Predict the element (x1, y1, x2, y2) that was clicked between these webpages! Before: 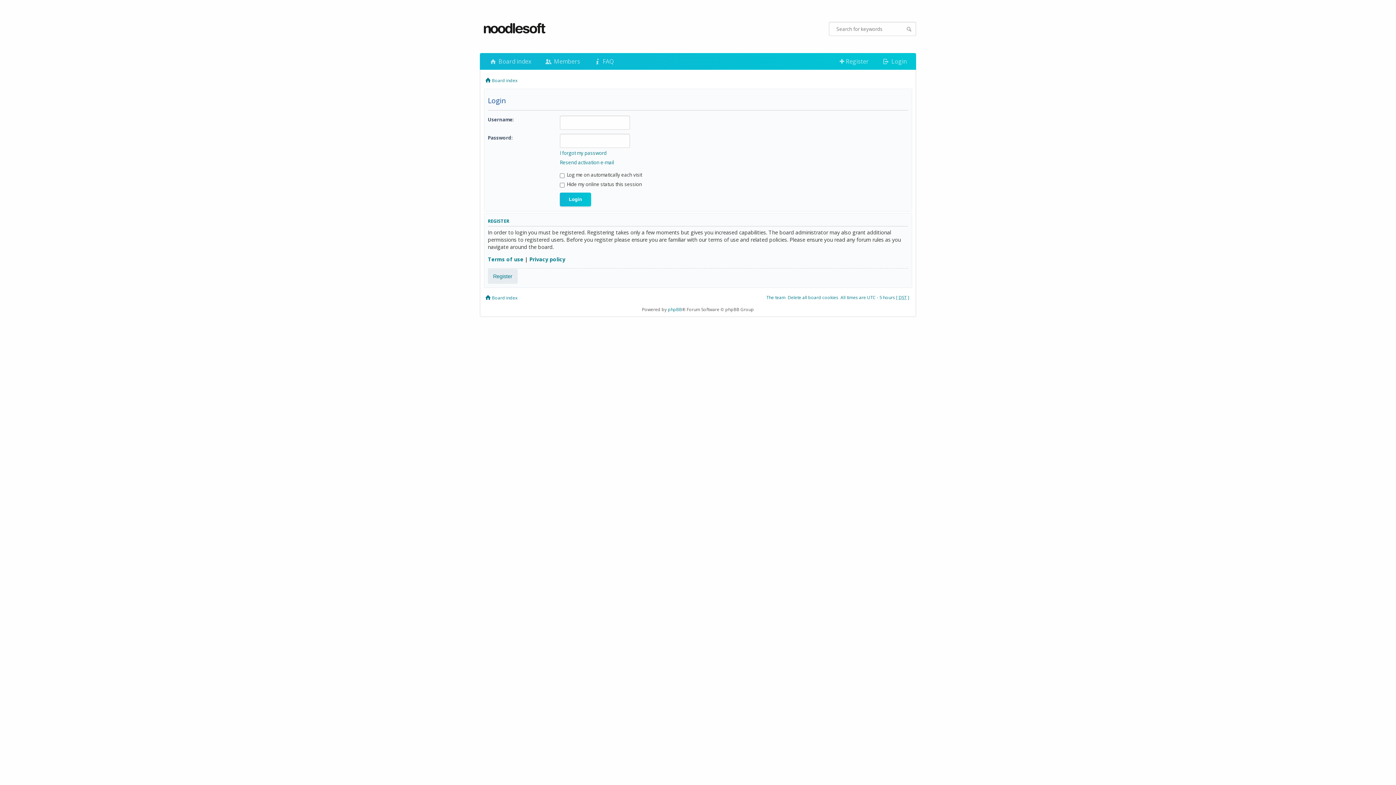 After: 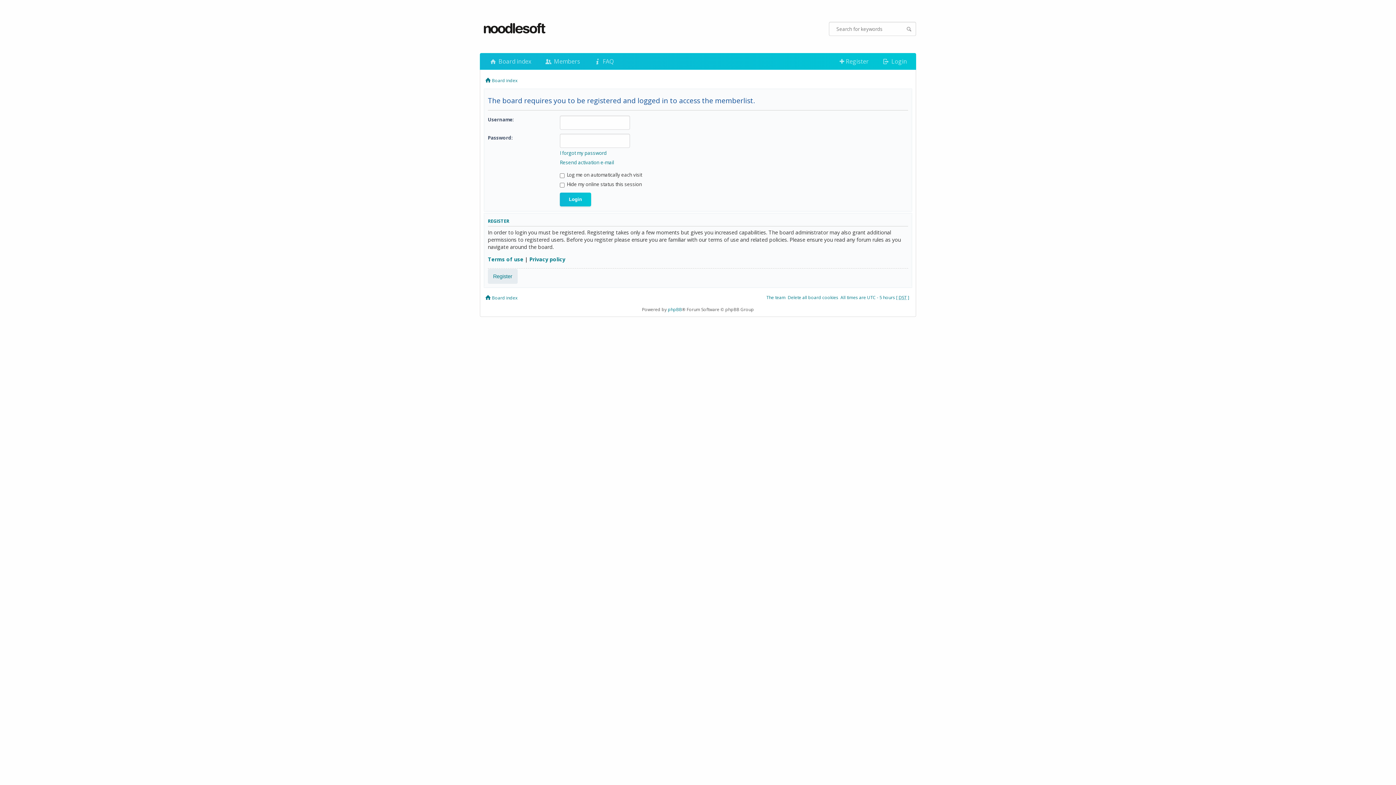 Action: label:  Members bbox: (537, 53, 586, 69)